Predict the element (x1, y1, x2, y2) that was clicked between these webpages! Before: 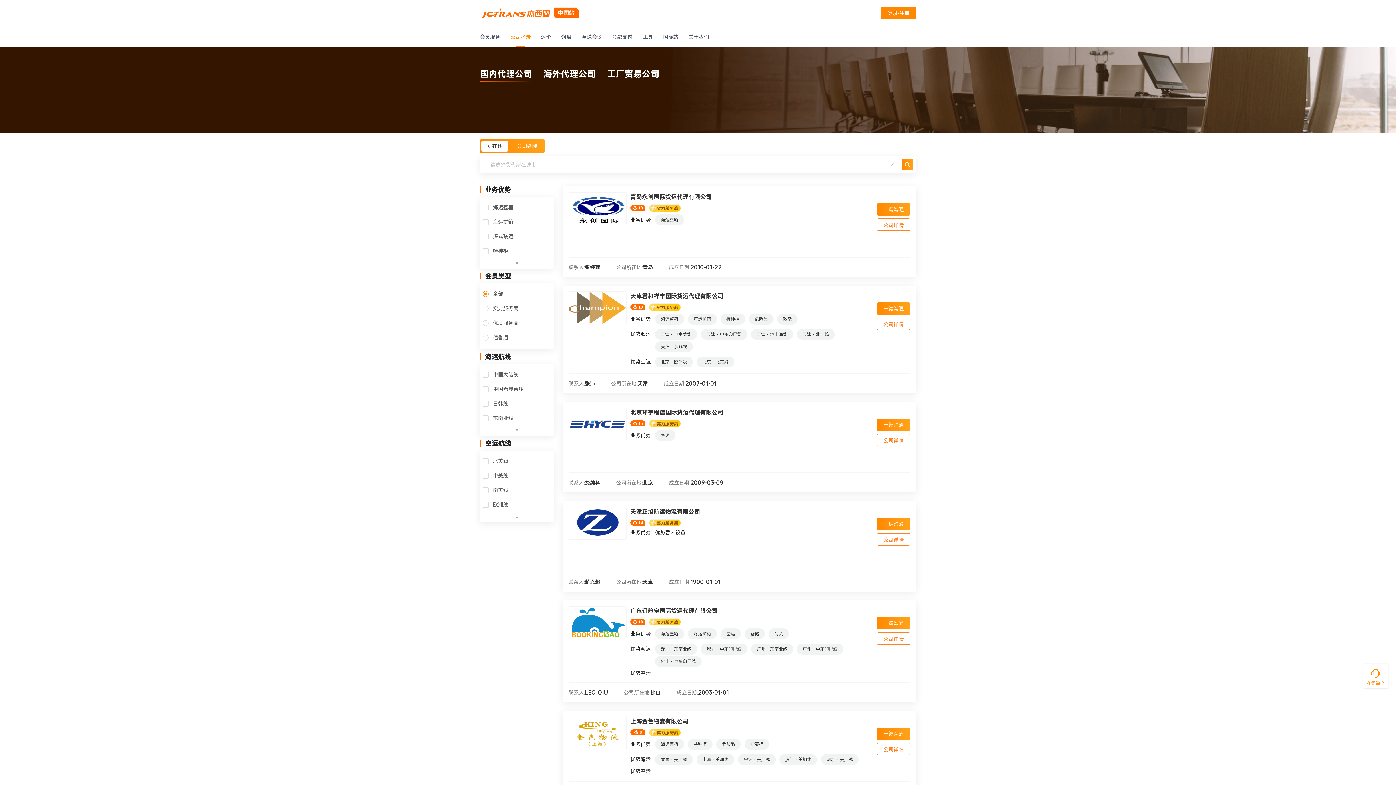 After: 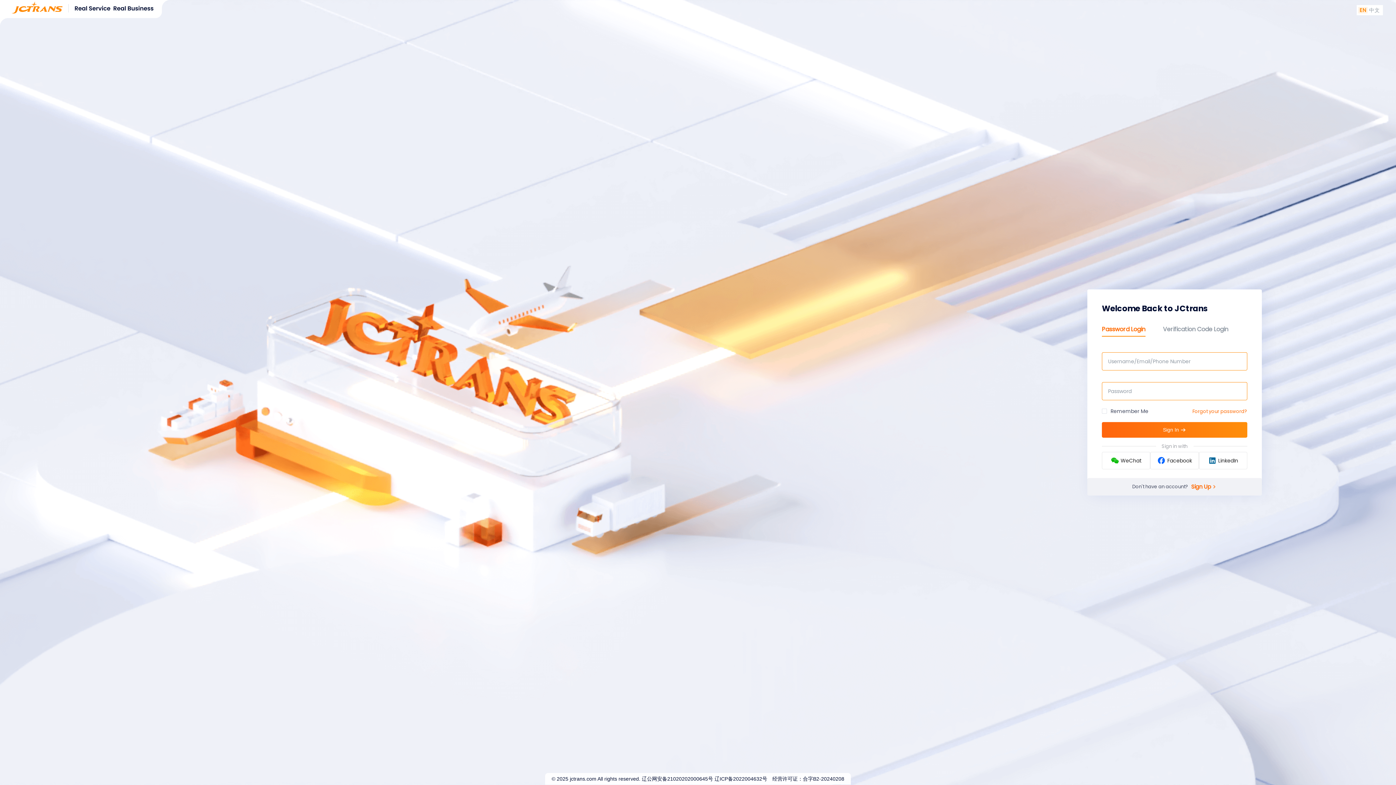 Action: bbox: (881, 7, 916, 18) label: 登录/注册